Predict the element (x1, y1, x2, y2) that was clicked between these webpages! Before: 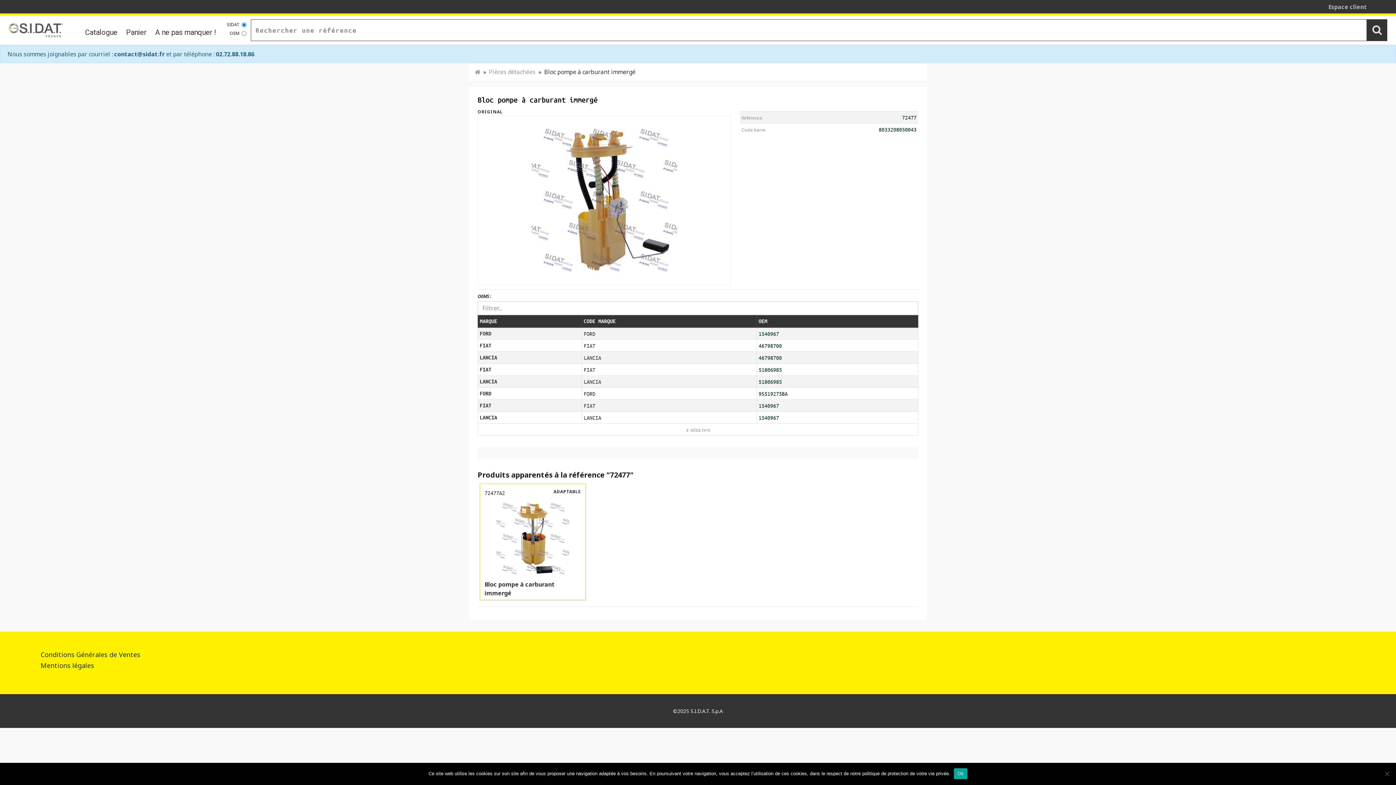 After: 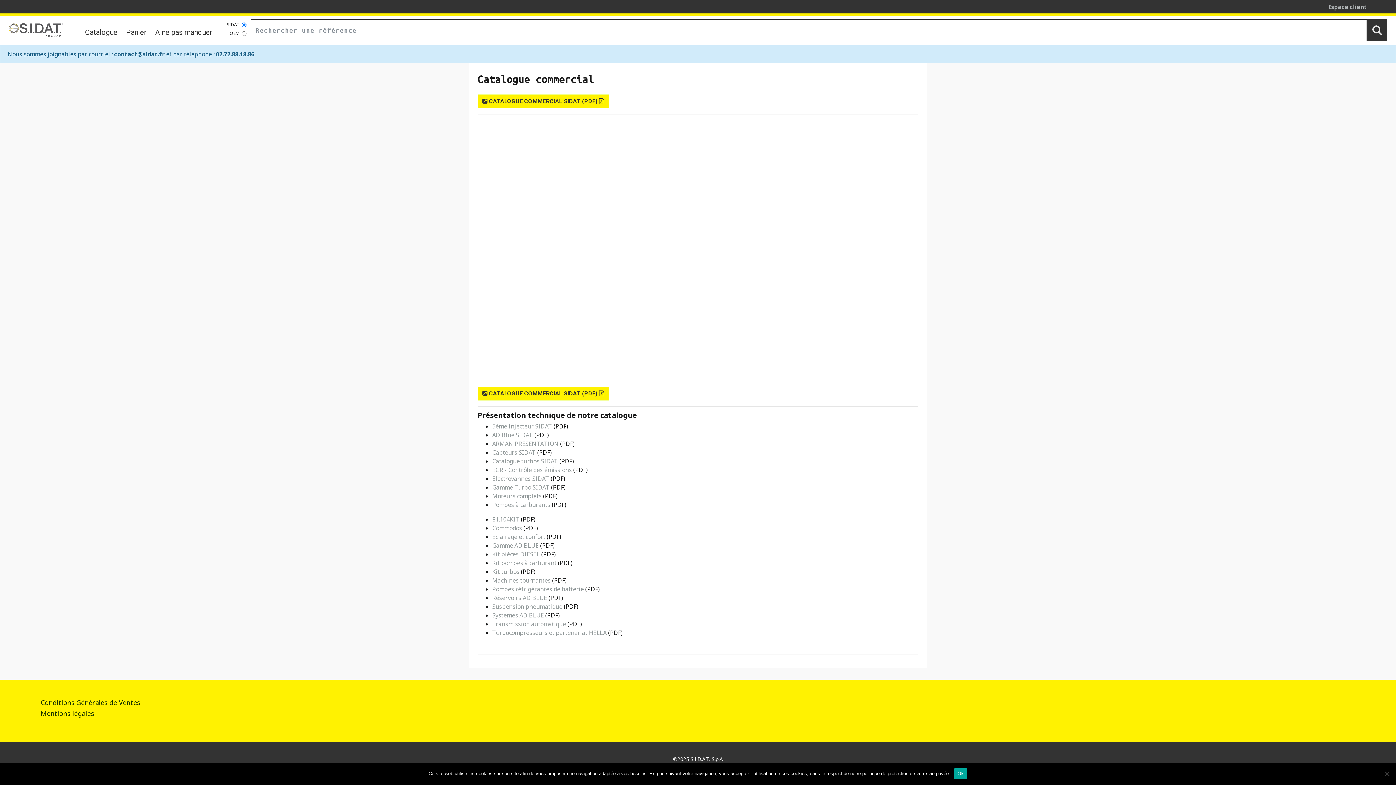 Action: label: Catalogue bbox: (80, 21, 121, 38)